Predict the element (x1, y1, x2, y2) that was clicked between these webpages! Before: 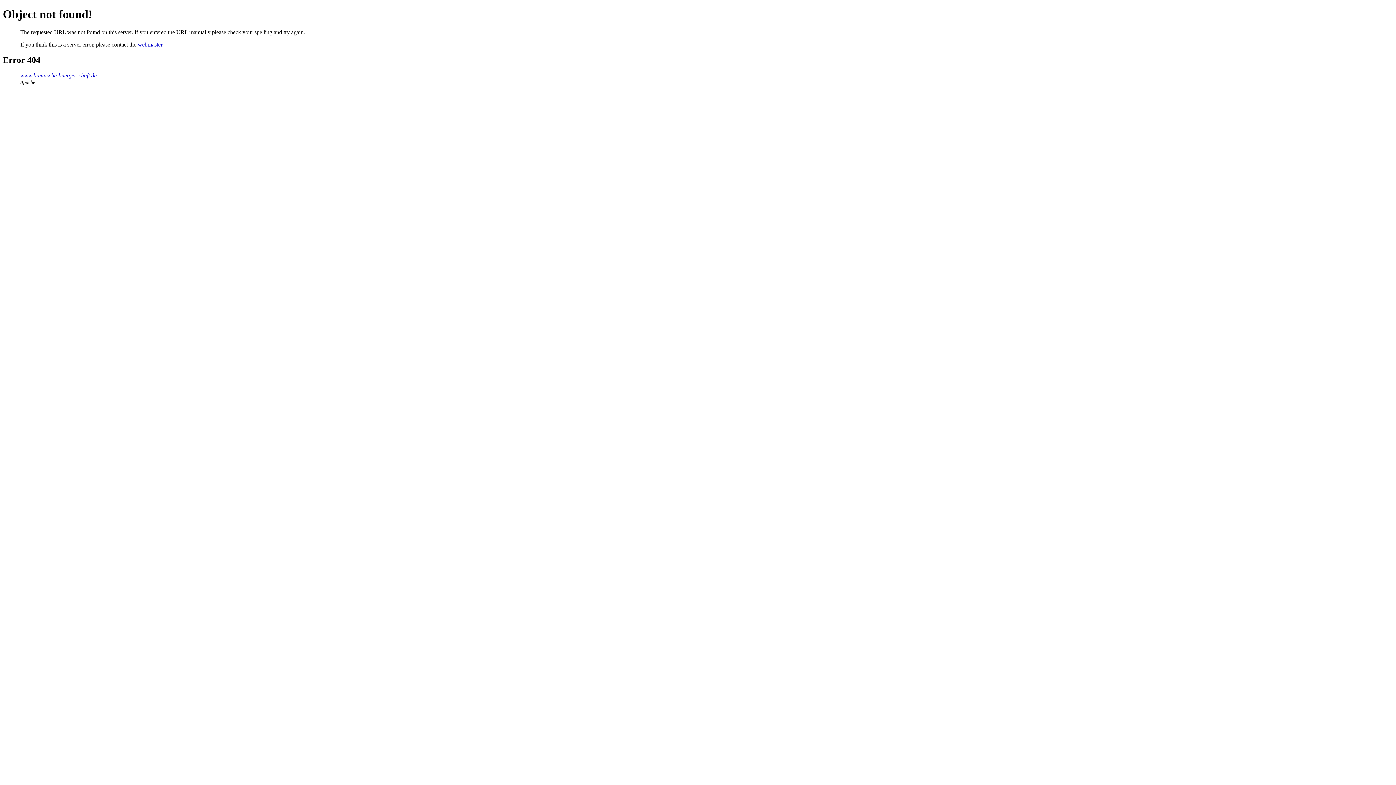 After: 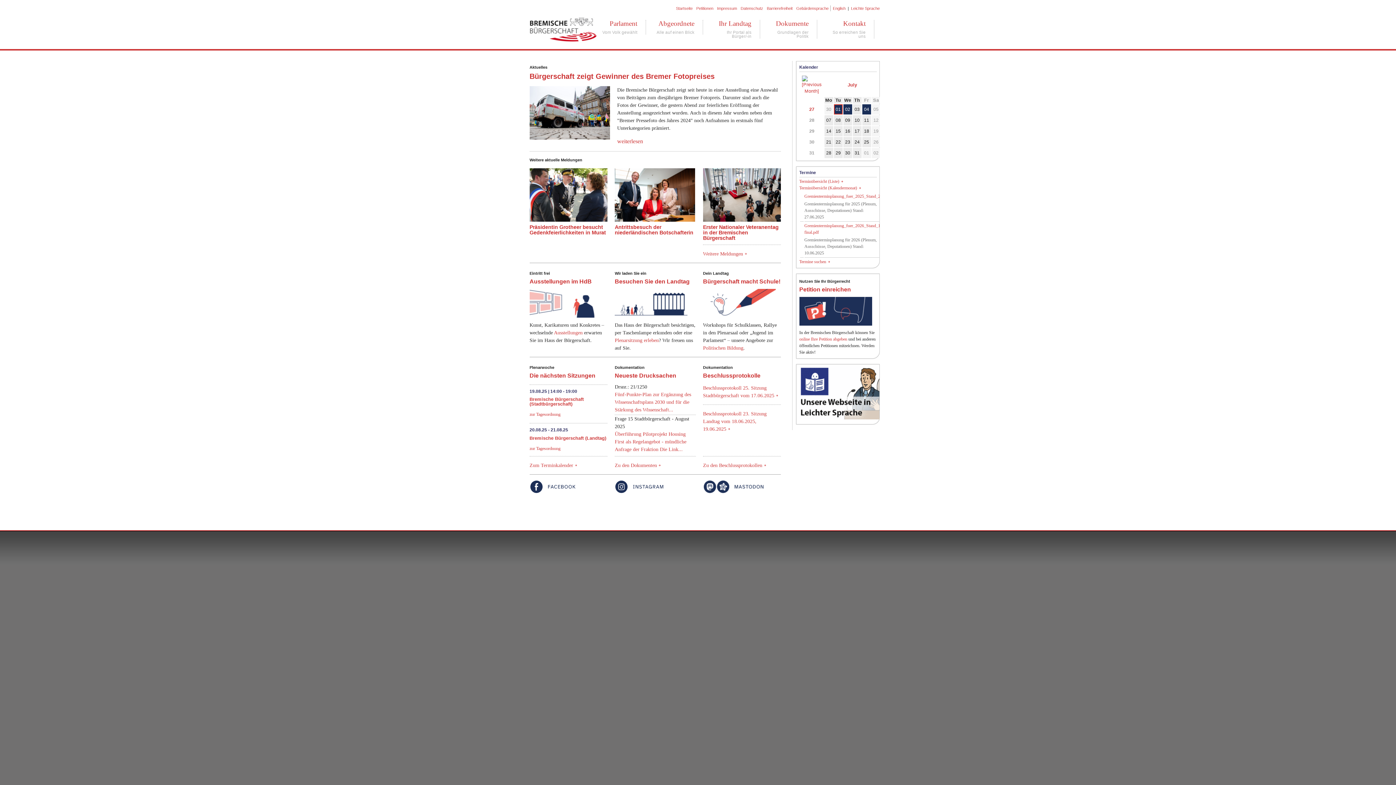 Action: bbox: (20, 72, 96, 78) label: www.bremische-buergerschaft.de